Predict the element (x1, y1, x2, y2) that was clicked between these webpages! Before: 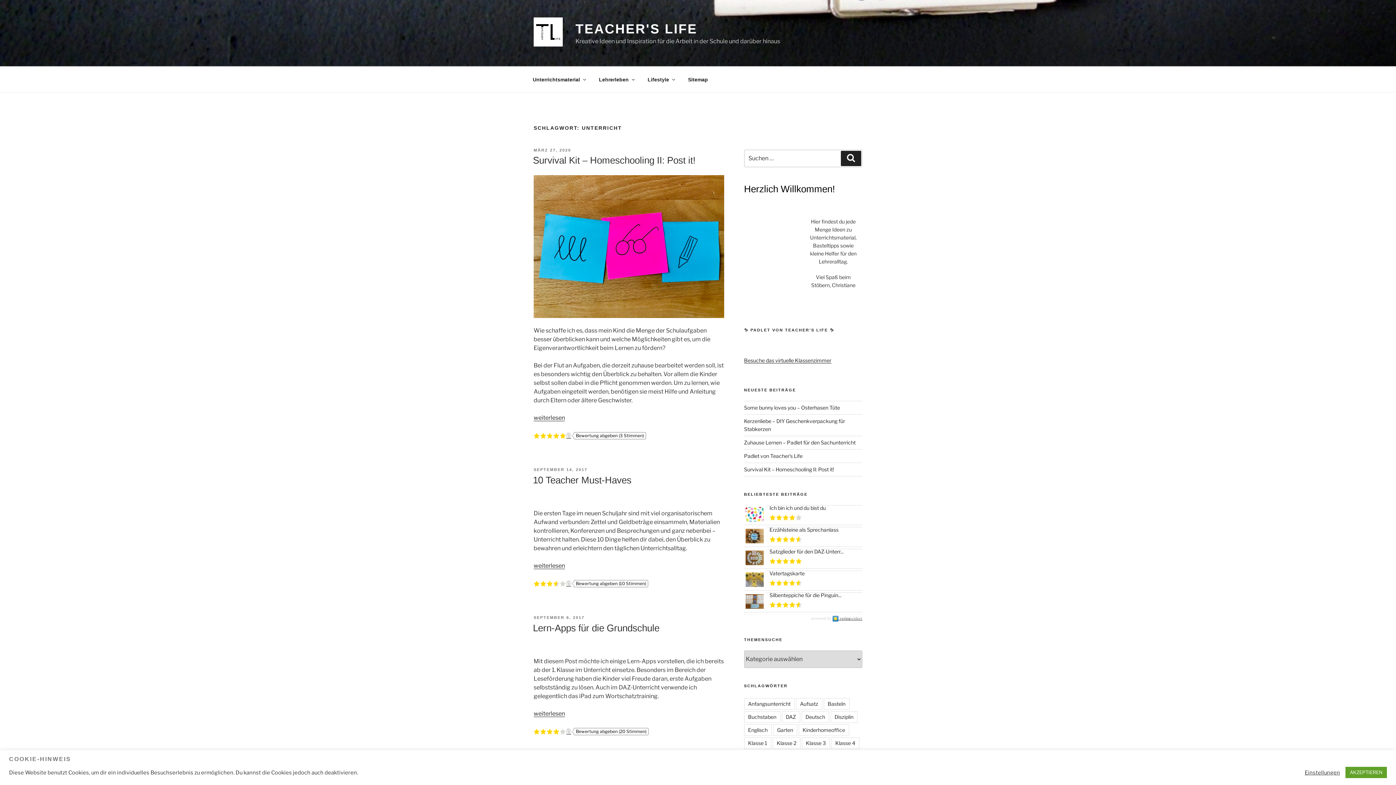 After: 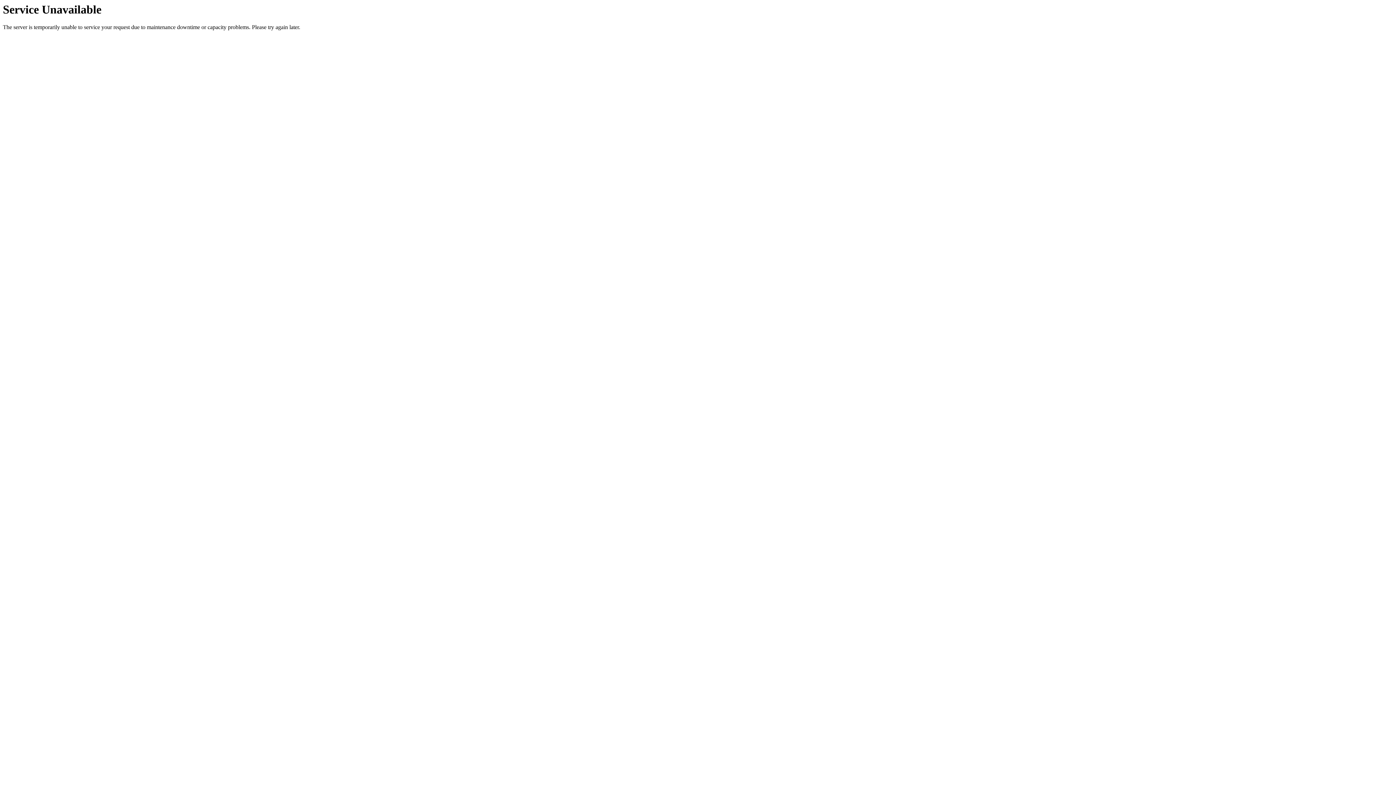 Action: bbox: (641, 70, 680, 88) label: Lifestyle